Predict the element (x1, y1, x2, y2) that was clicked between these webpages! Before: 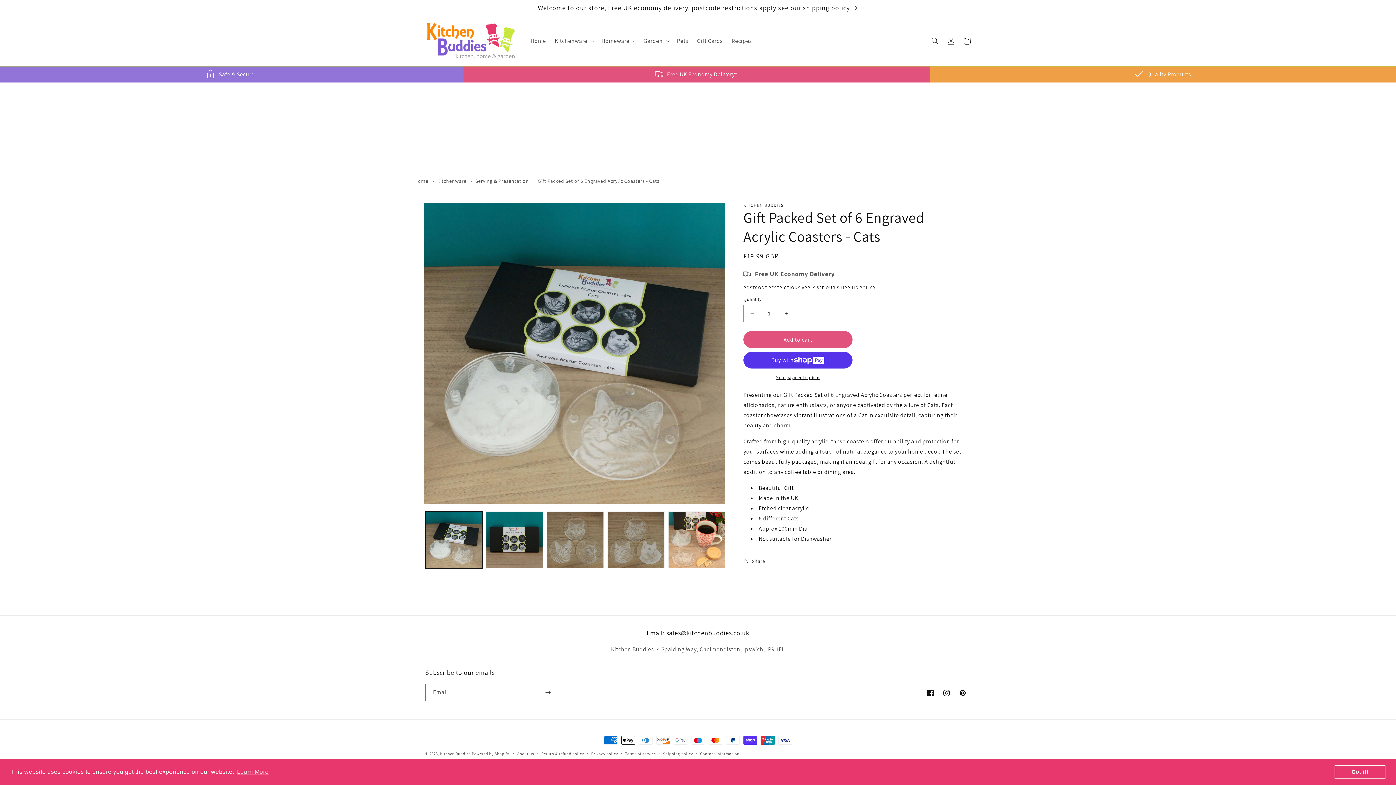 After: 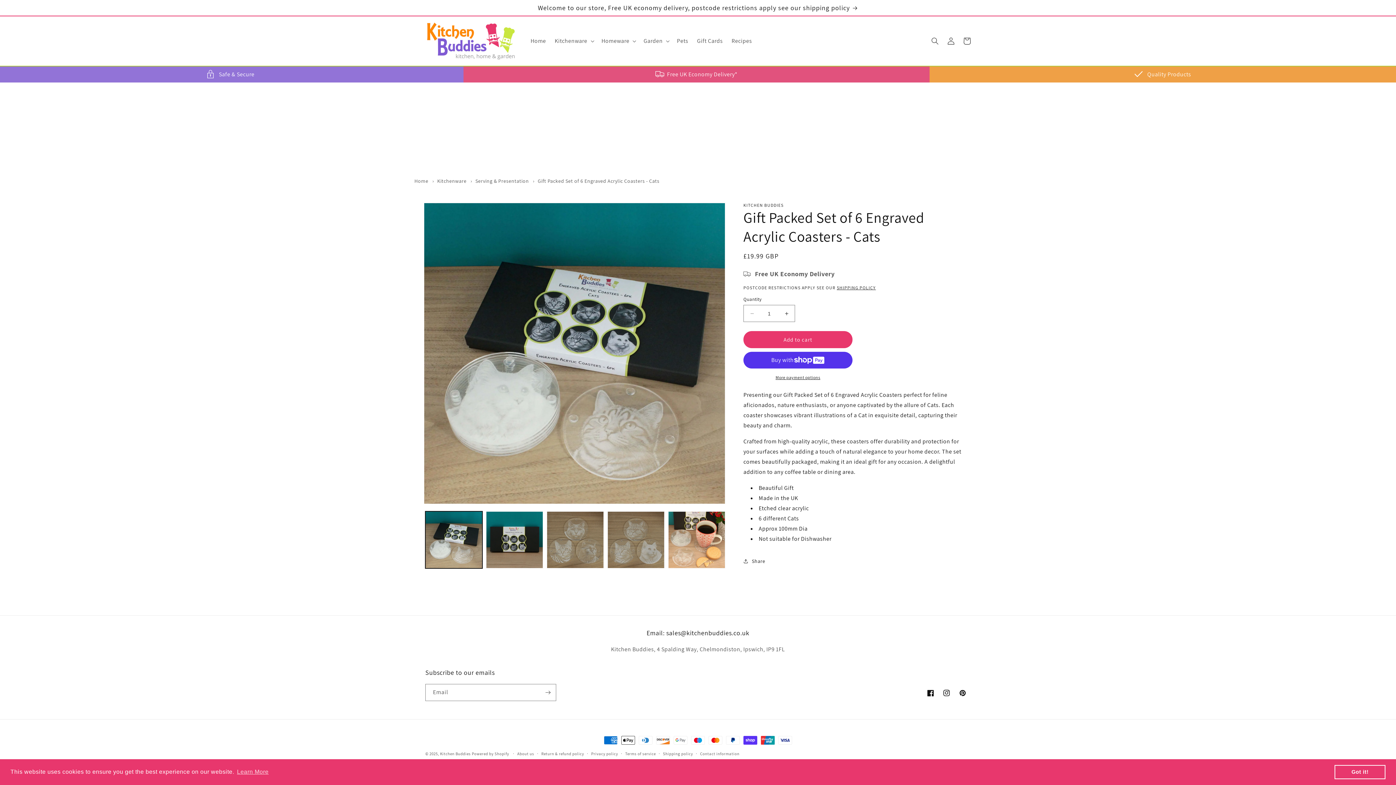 Action: label: Add to cart bbox: (743, 331, 852, 348)